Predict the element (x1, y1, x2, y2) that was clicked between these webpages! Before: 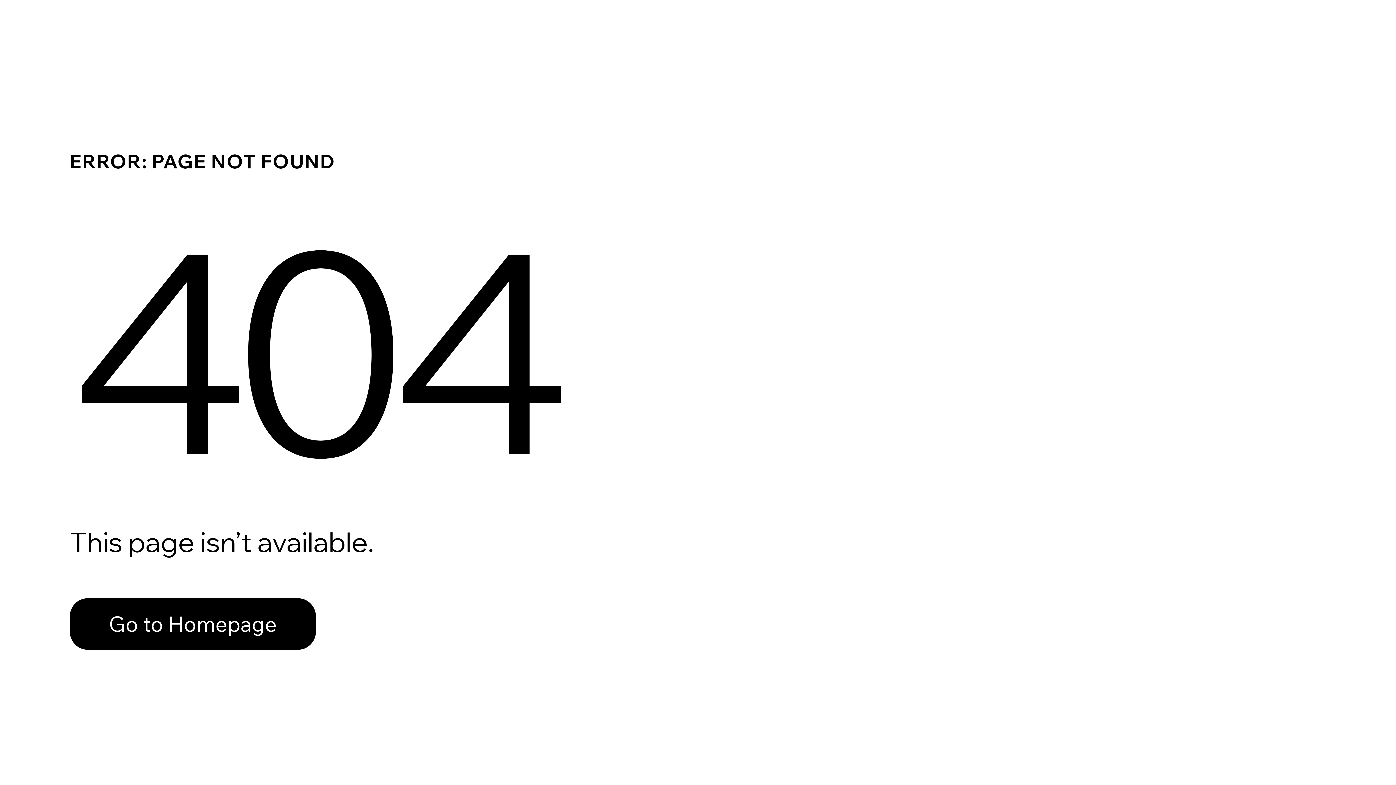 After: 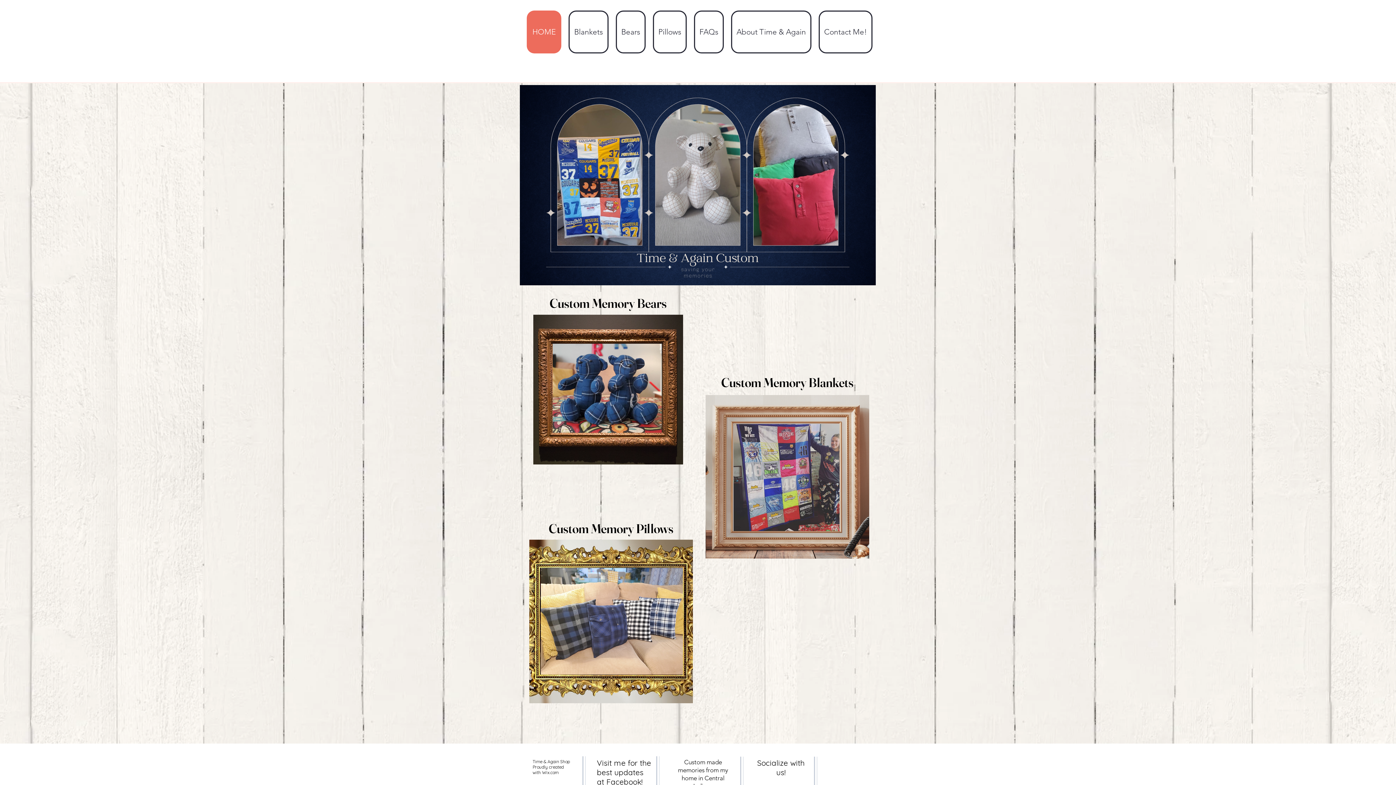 Action: bbox: (69, 598, 316, 650) label: Go to Homepage